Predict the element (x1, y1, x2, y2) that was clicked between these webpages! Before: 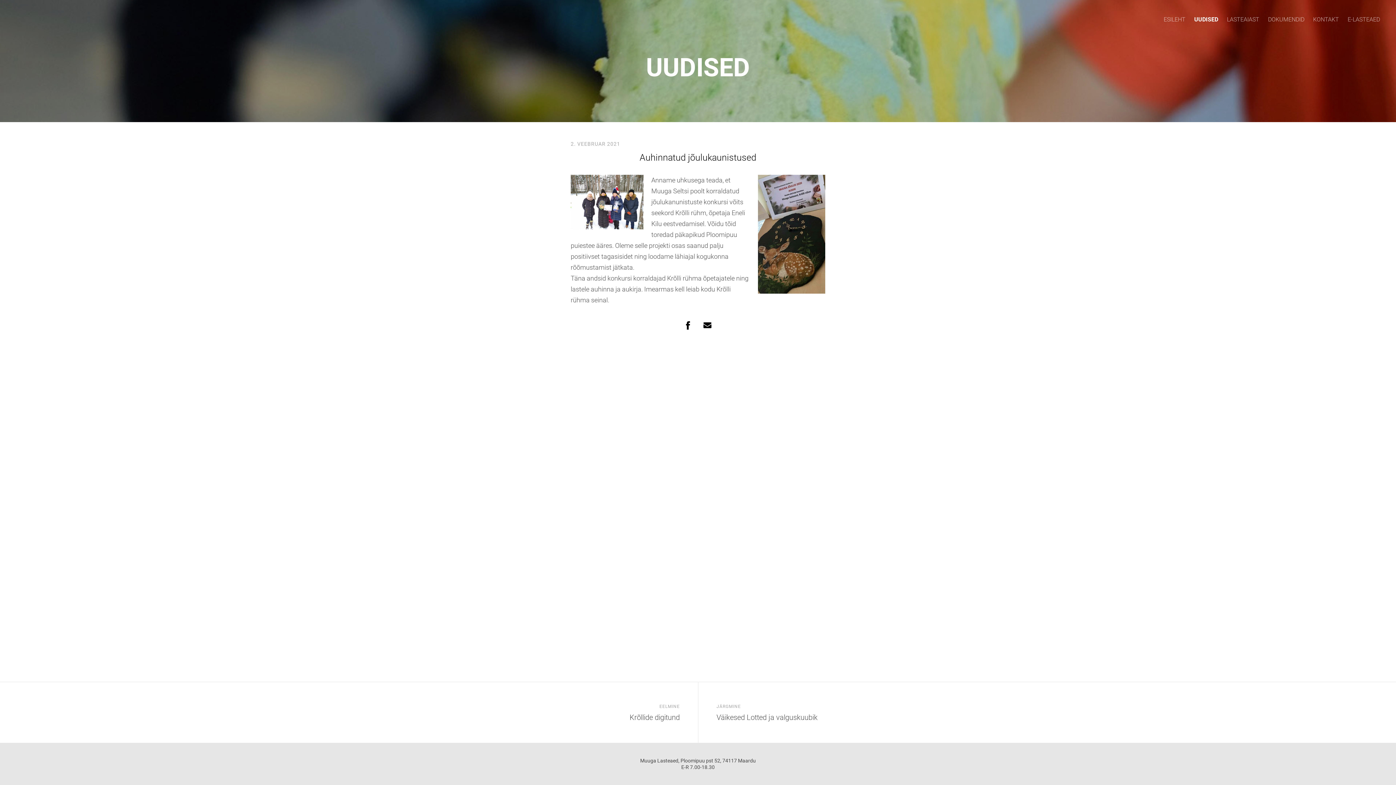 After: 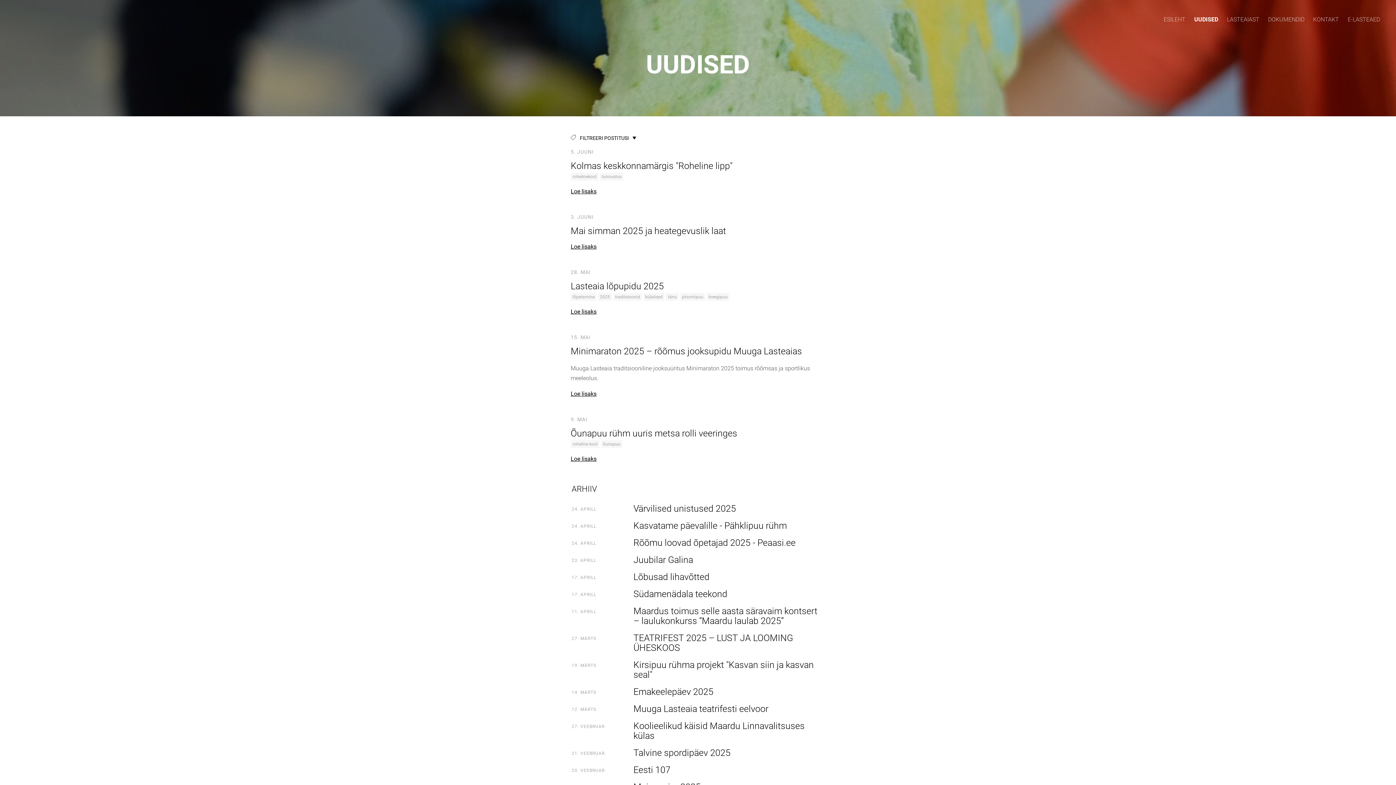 Action: label: UUDISED bbox: (1194, 14, 1218, 24)